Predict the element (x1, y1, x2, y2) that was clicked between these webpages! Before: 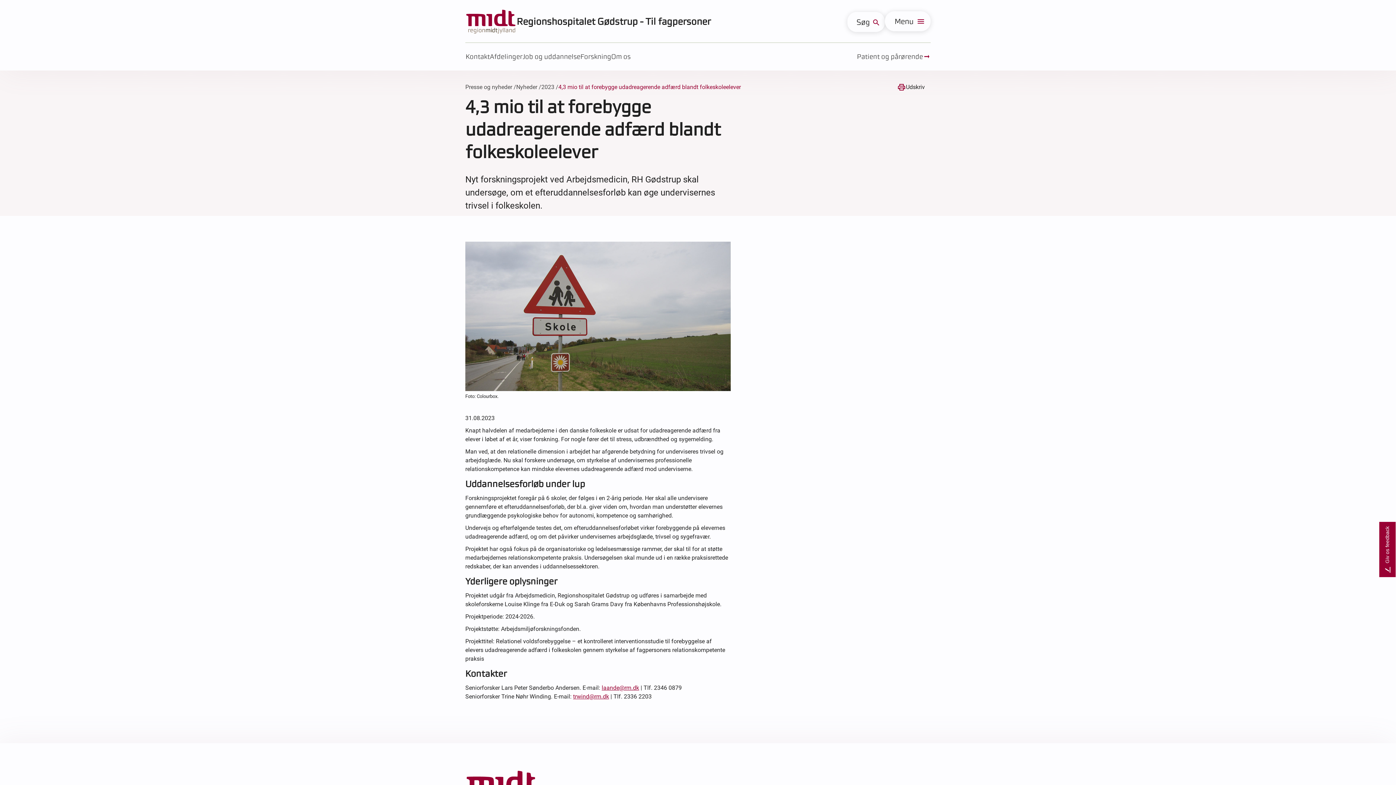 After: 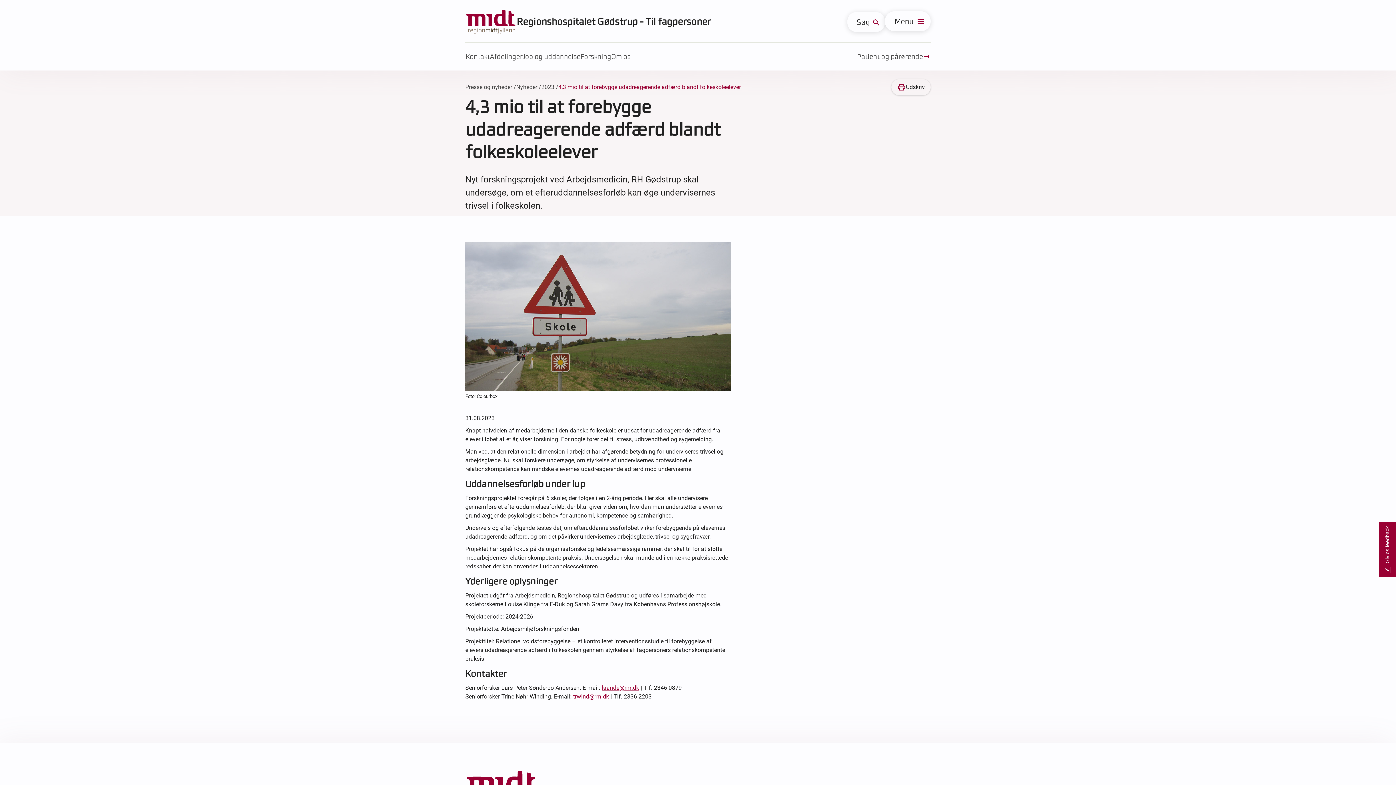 Action: label: Udskriv bbox: (891, 79, 930, 95)